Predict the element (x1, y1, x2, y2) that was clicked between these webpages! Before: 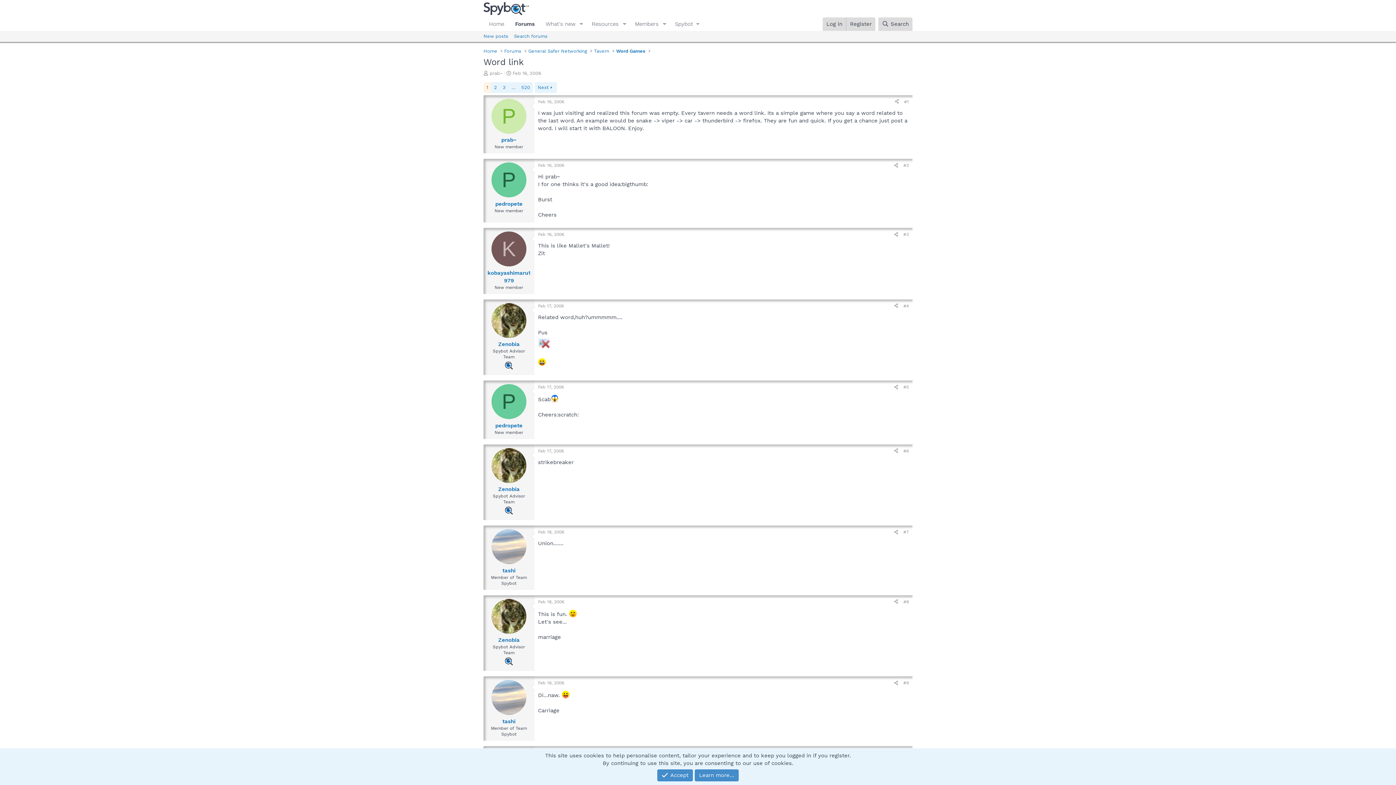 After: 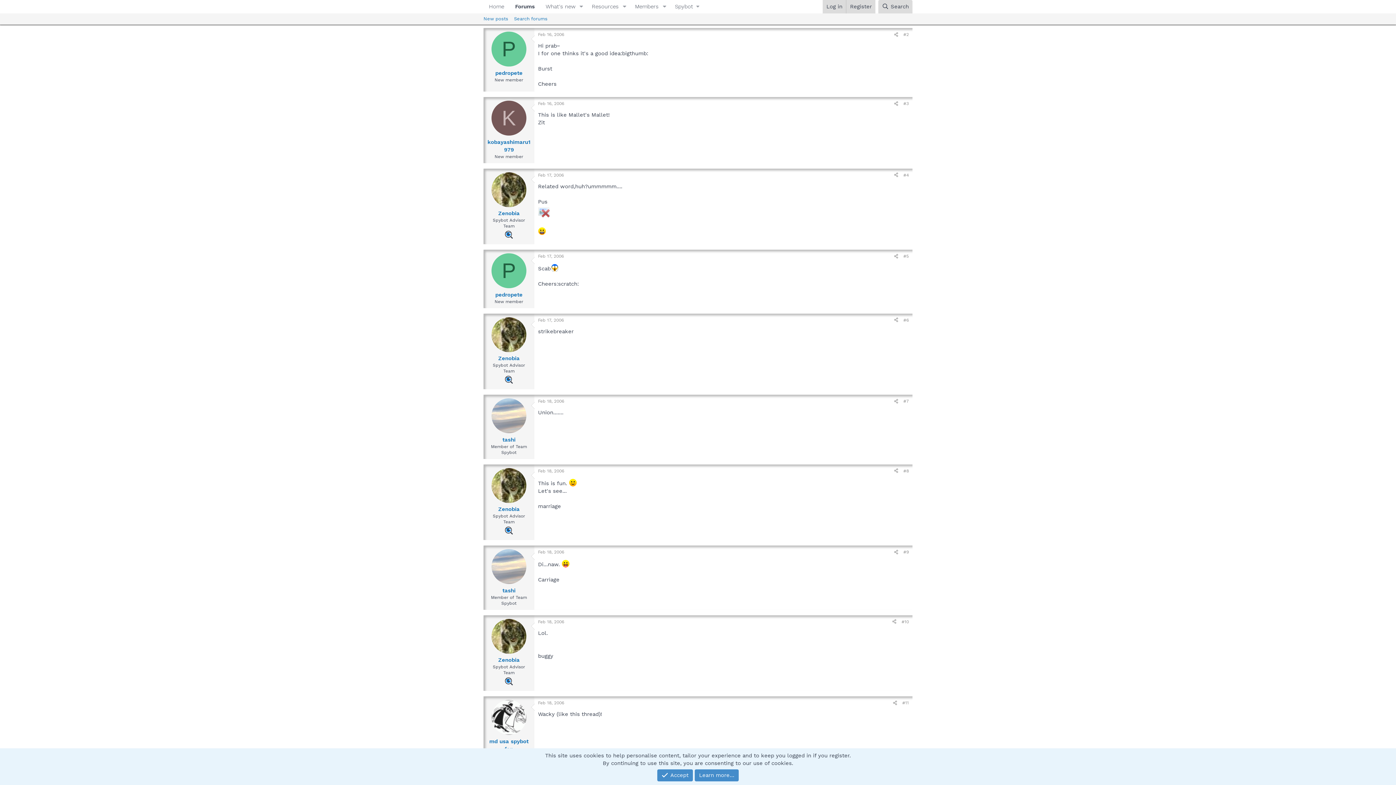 Action: bbox: (538, 163, 564, 168) label: Feb 16, 2006